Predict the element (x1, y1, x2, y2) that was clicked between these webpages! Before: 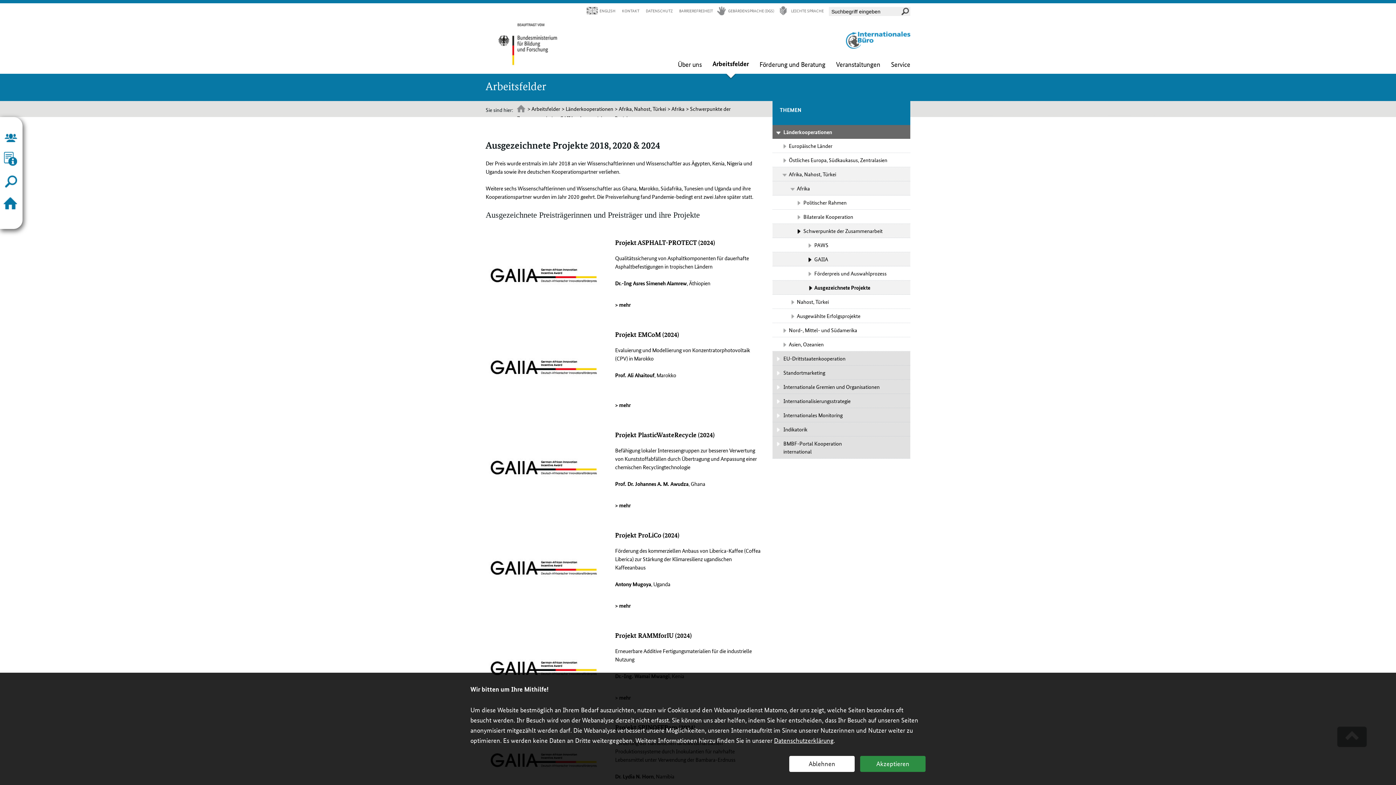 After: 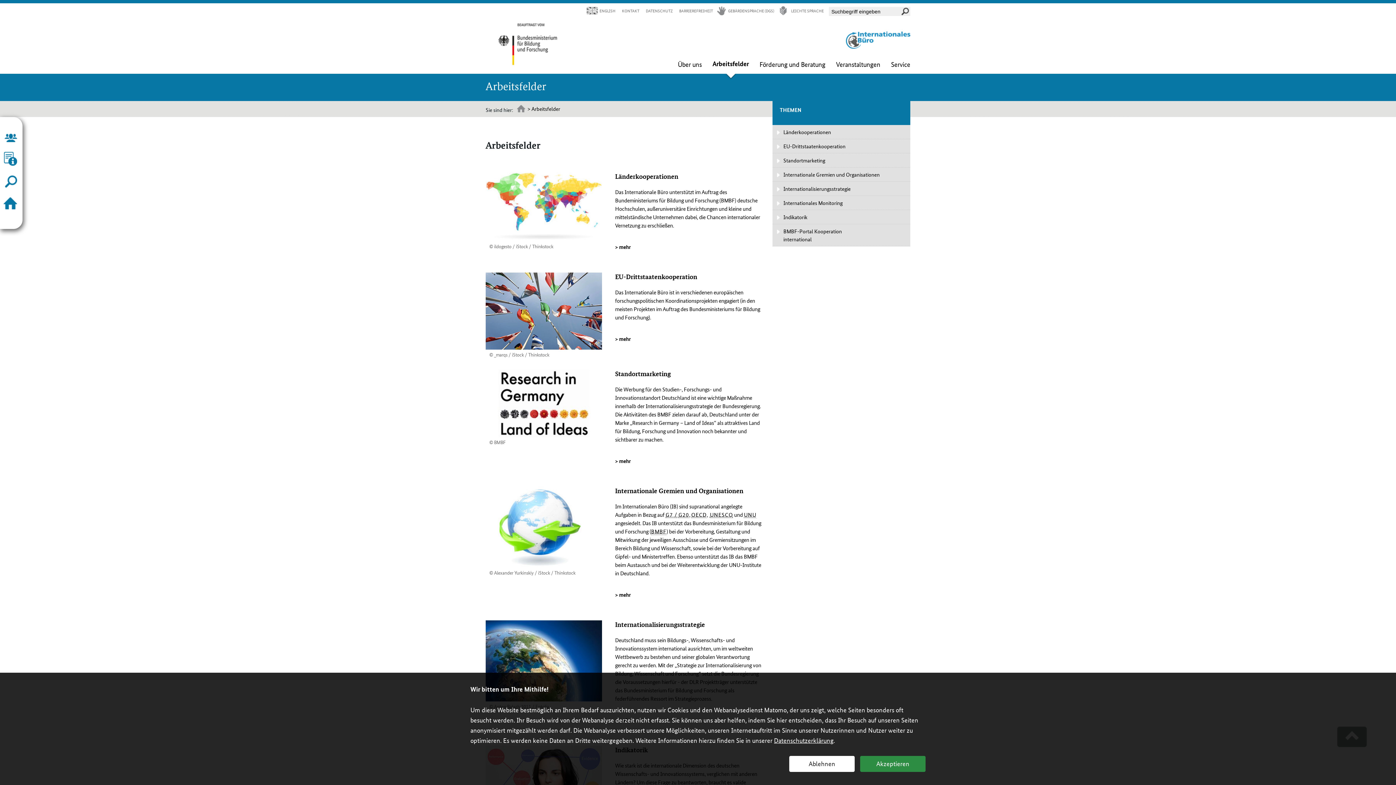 Action: label: Arbeitsfelder bbox: (707, 60, 754, 79)